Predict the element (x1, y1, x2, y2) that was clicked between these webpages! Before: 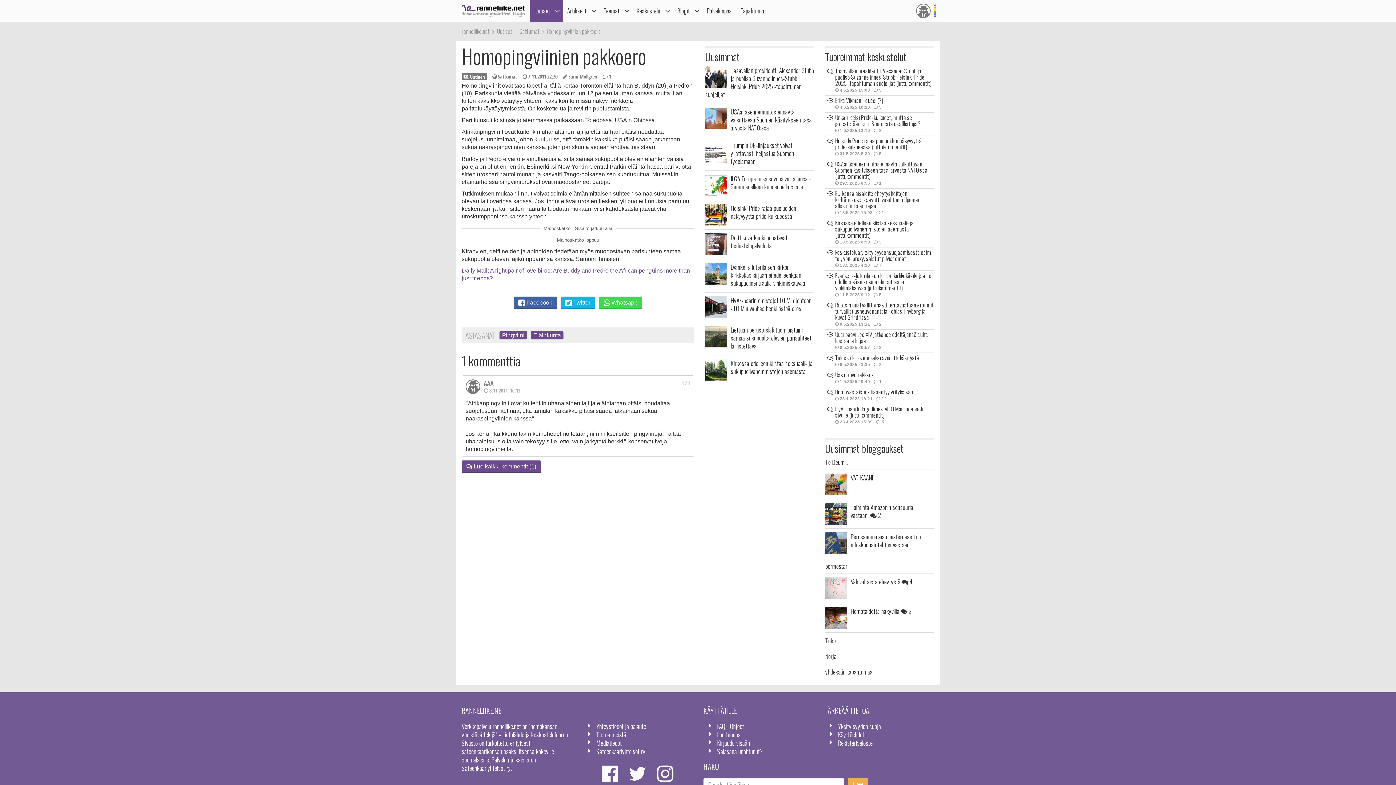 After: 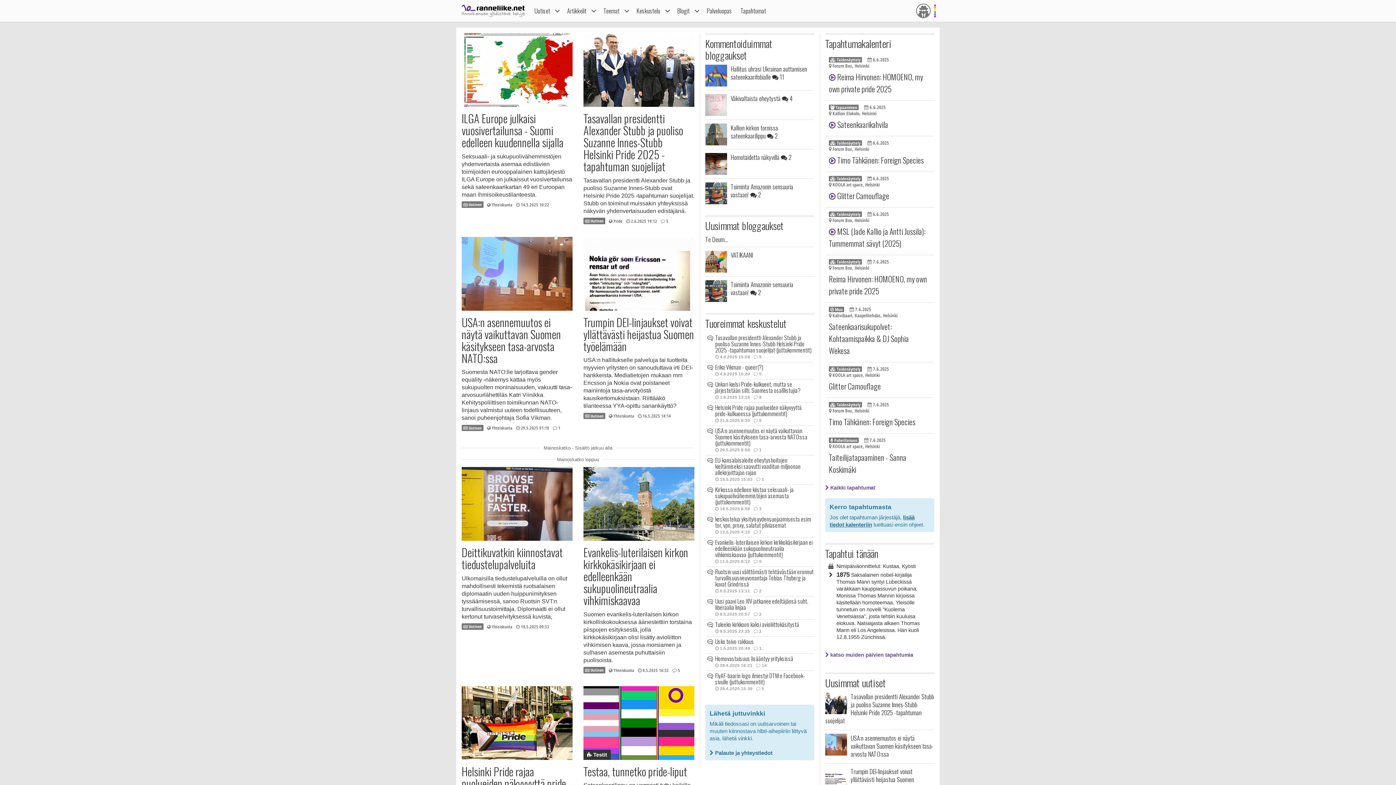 Action: bbox: (461, 4, 524, 15)